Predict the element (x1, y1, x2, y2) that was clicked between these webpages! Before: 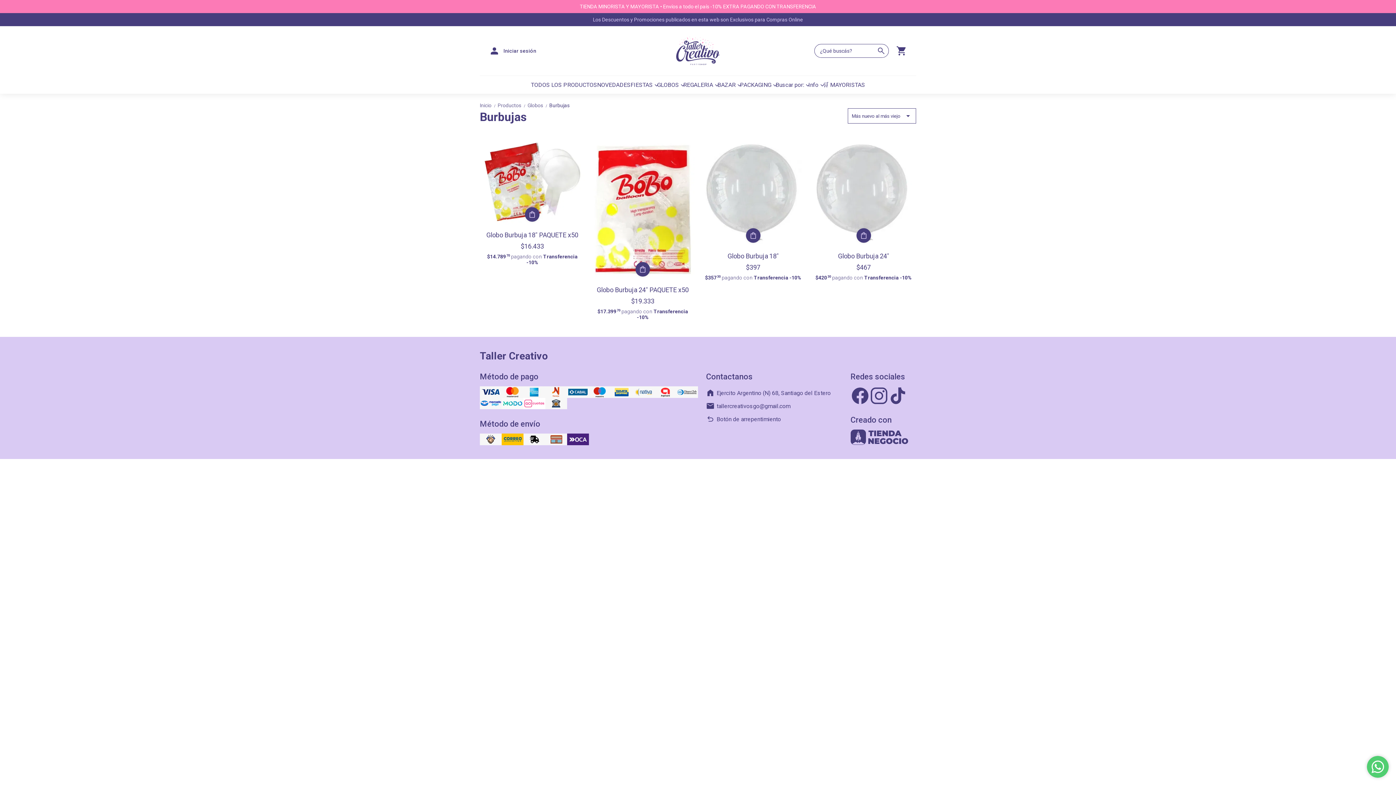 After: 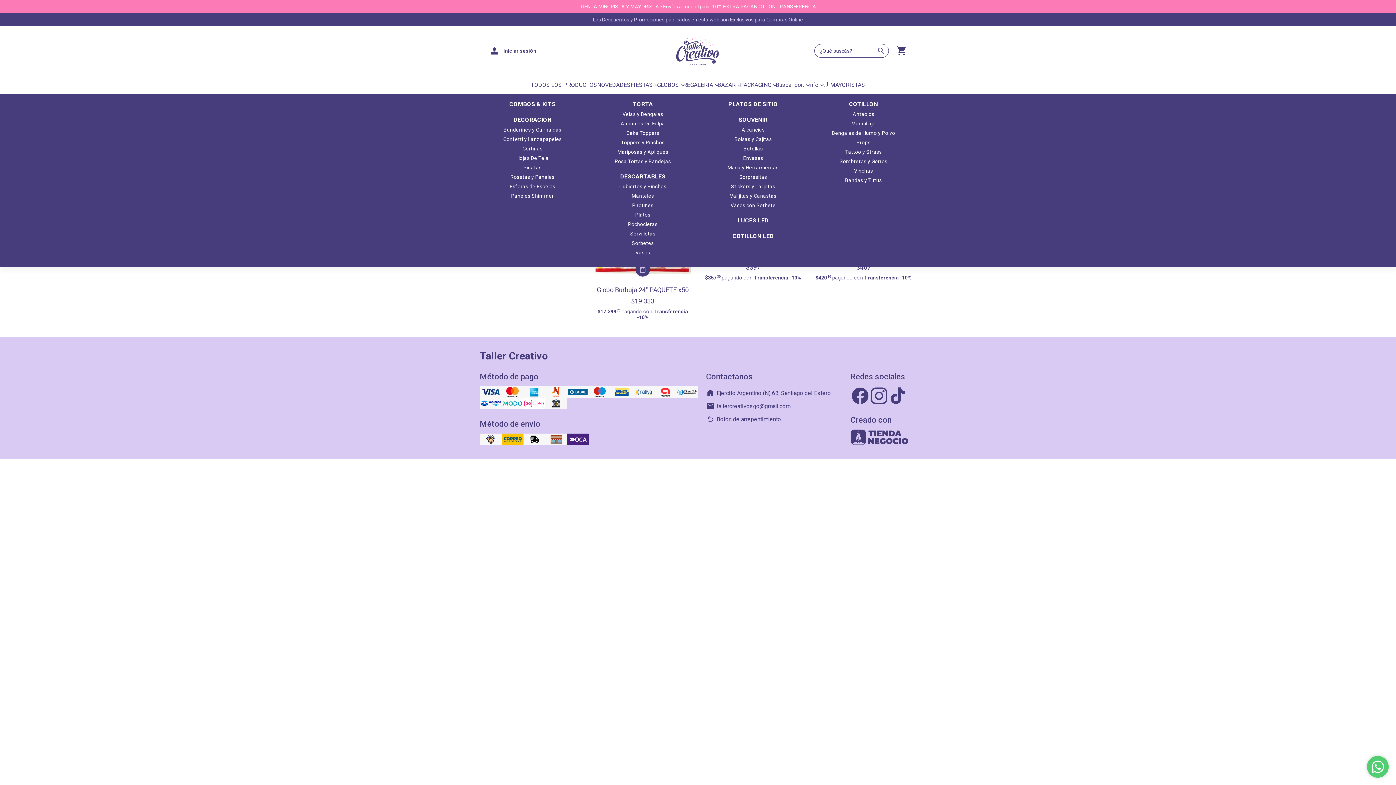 Action: bbox: (630, 81, 660, 88) label: FIESTAS